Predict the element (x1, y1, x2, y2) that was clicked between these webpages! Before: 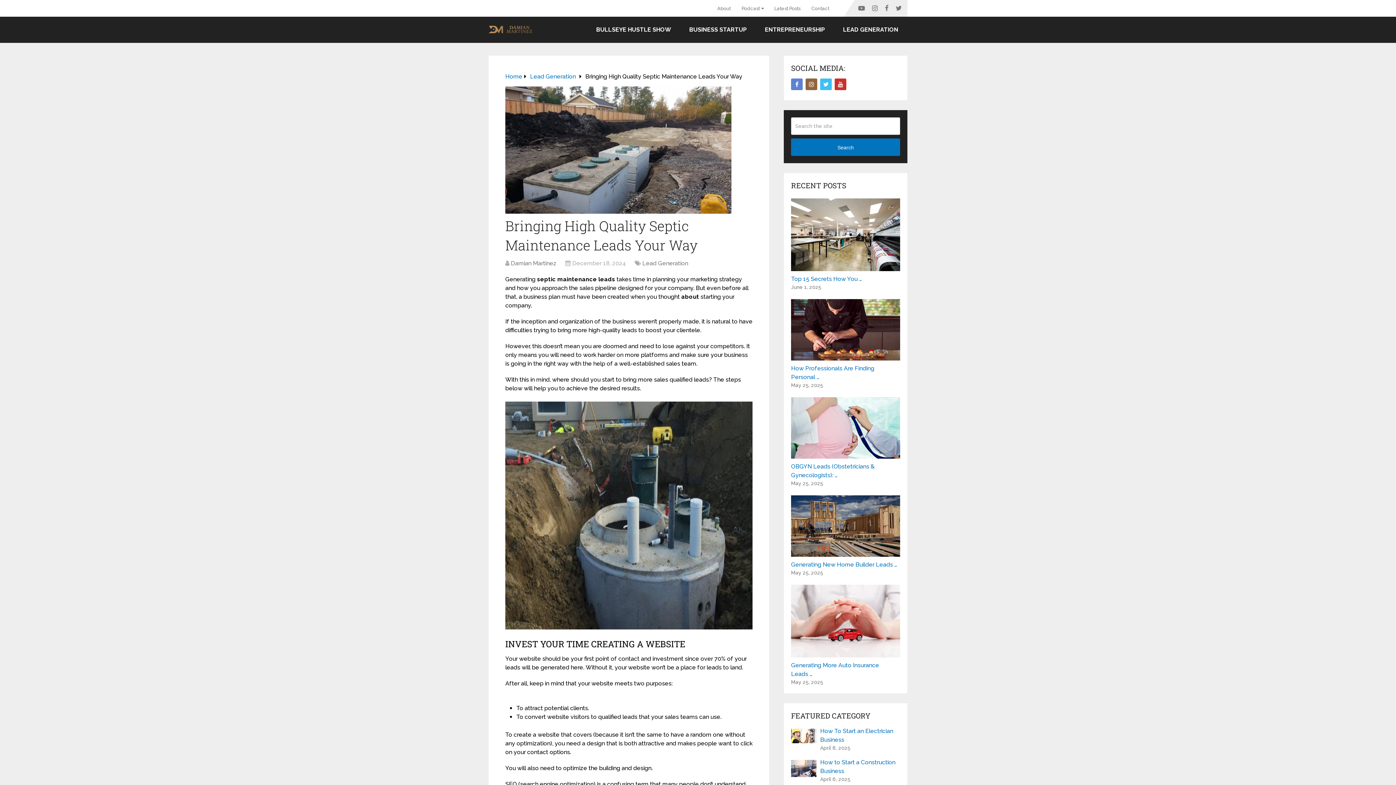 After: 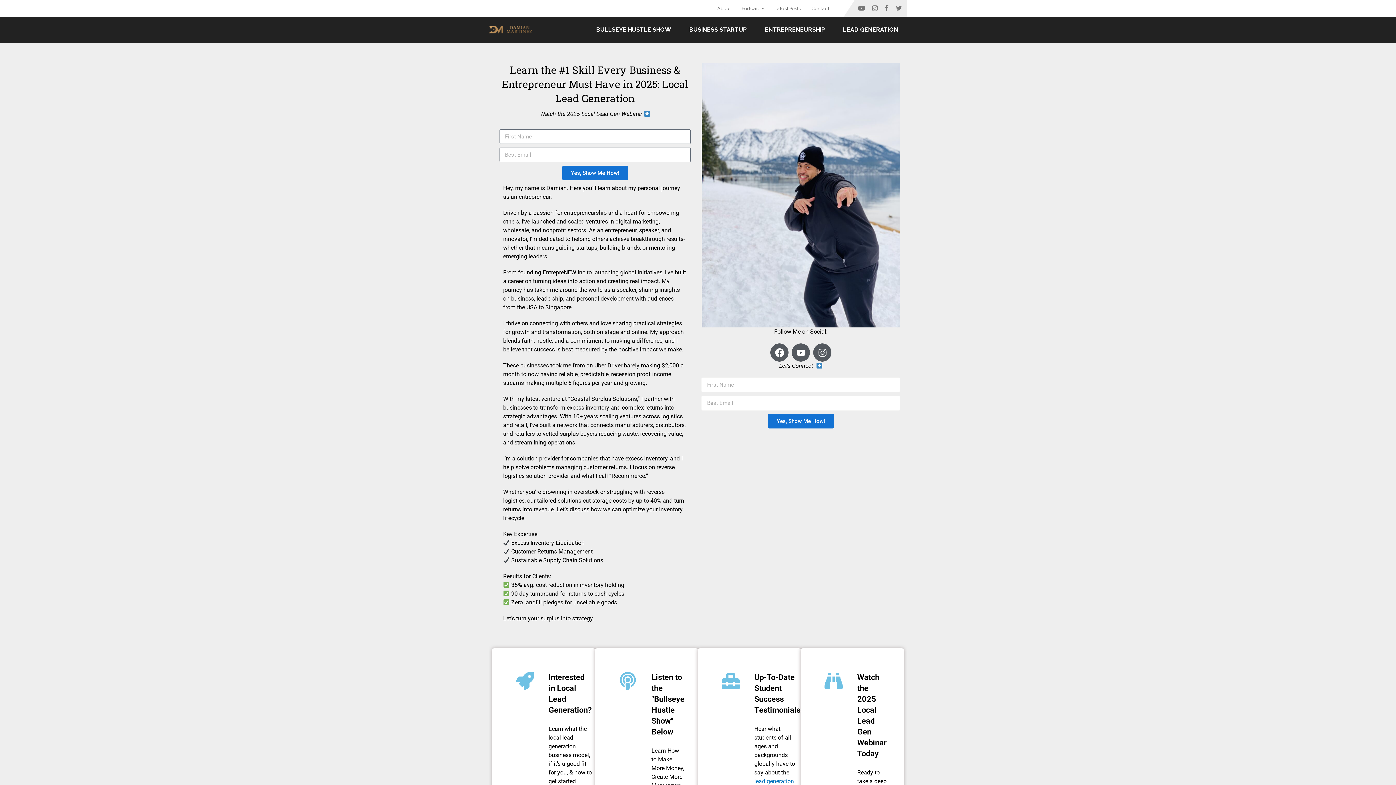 Action: bbox: (488, 24, 532, 34)